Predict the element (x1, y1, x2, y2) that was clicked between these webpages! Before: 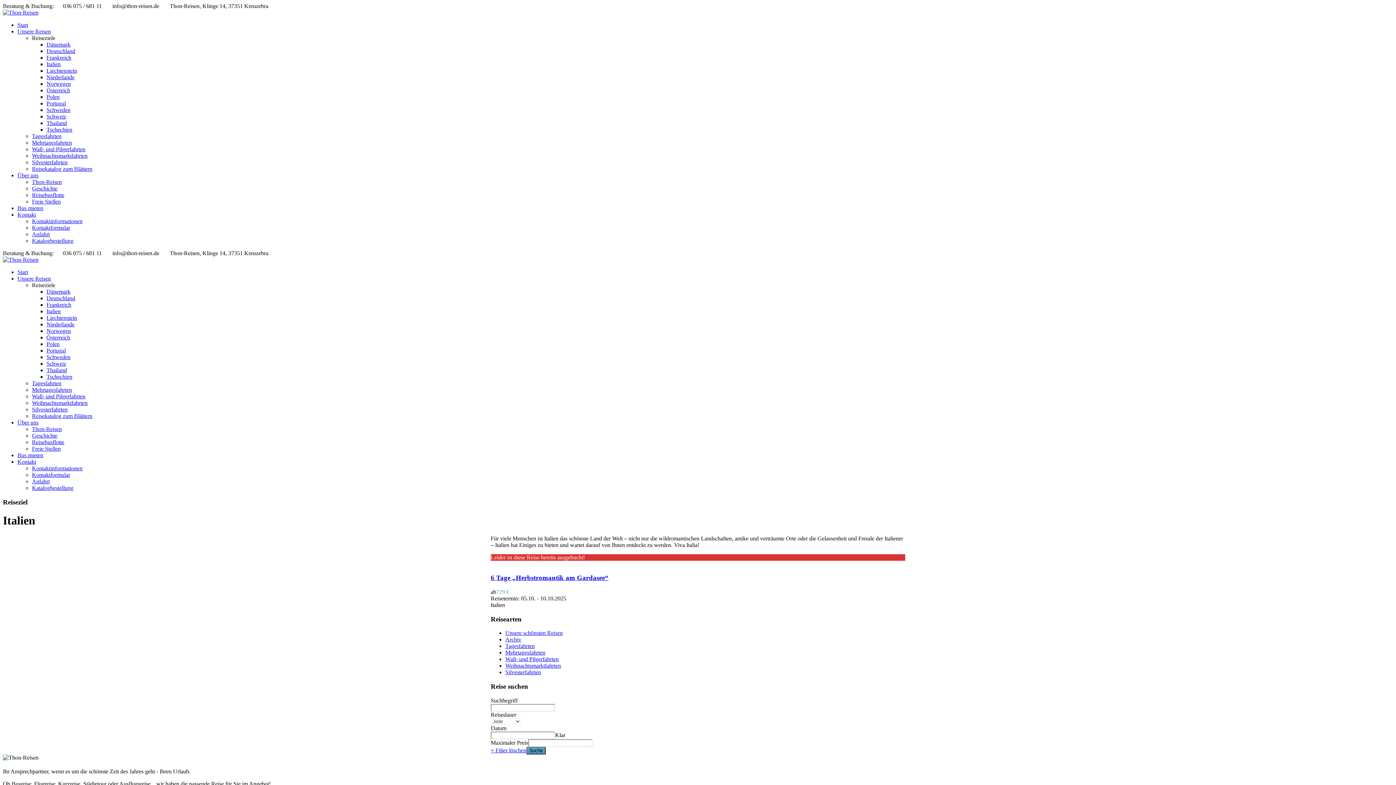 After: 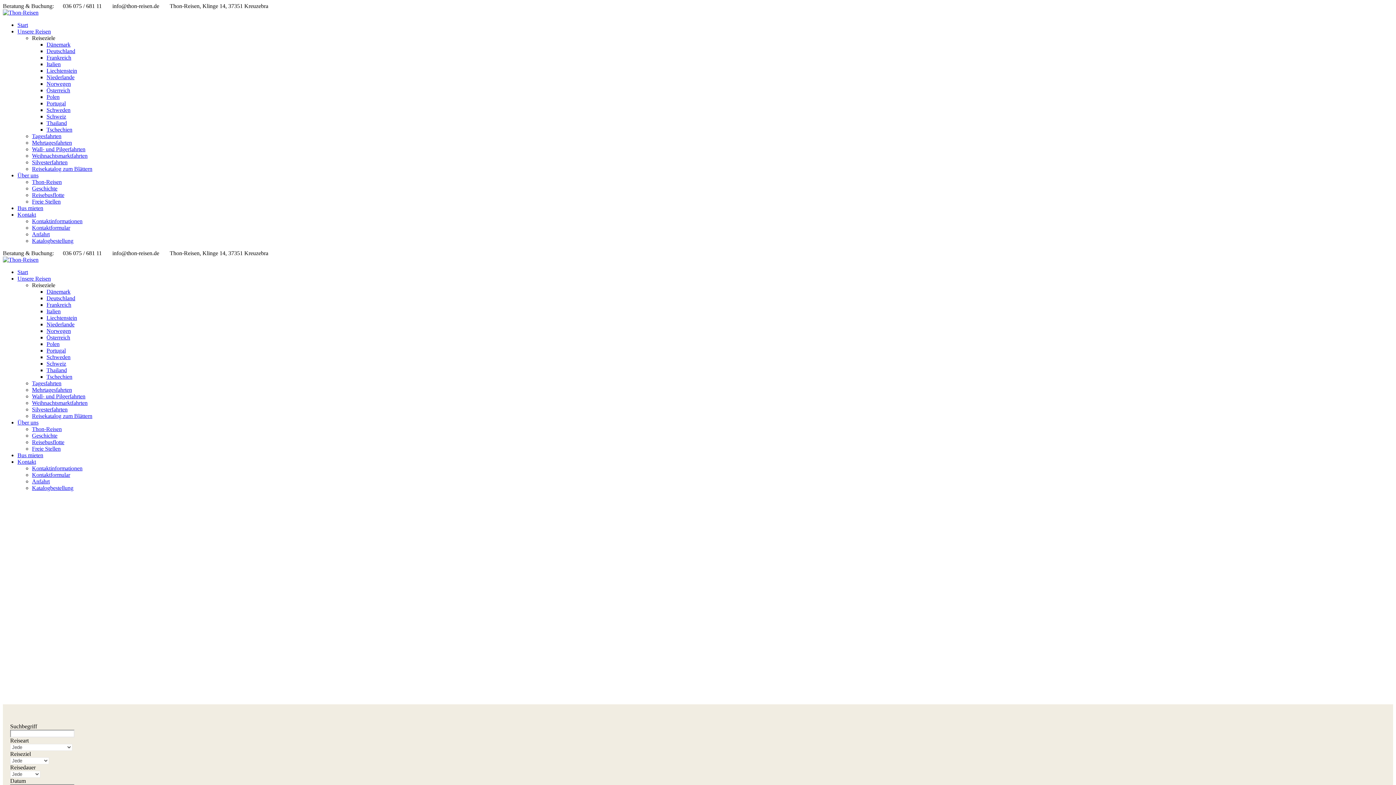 Action: bbox: (17, 269, 28, 275) label: Start